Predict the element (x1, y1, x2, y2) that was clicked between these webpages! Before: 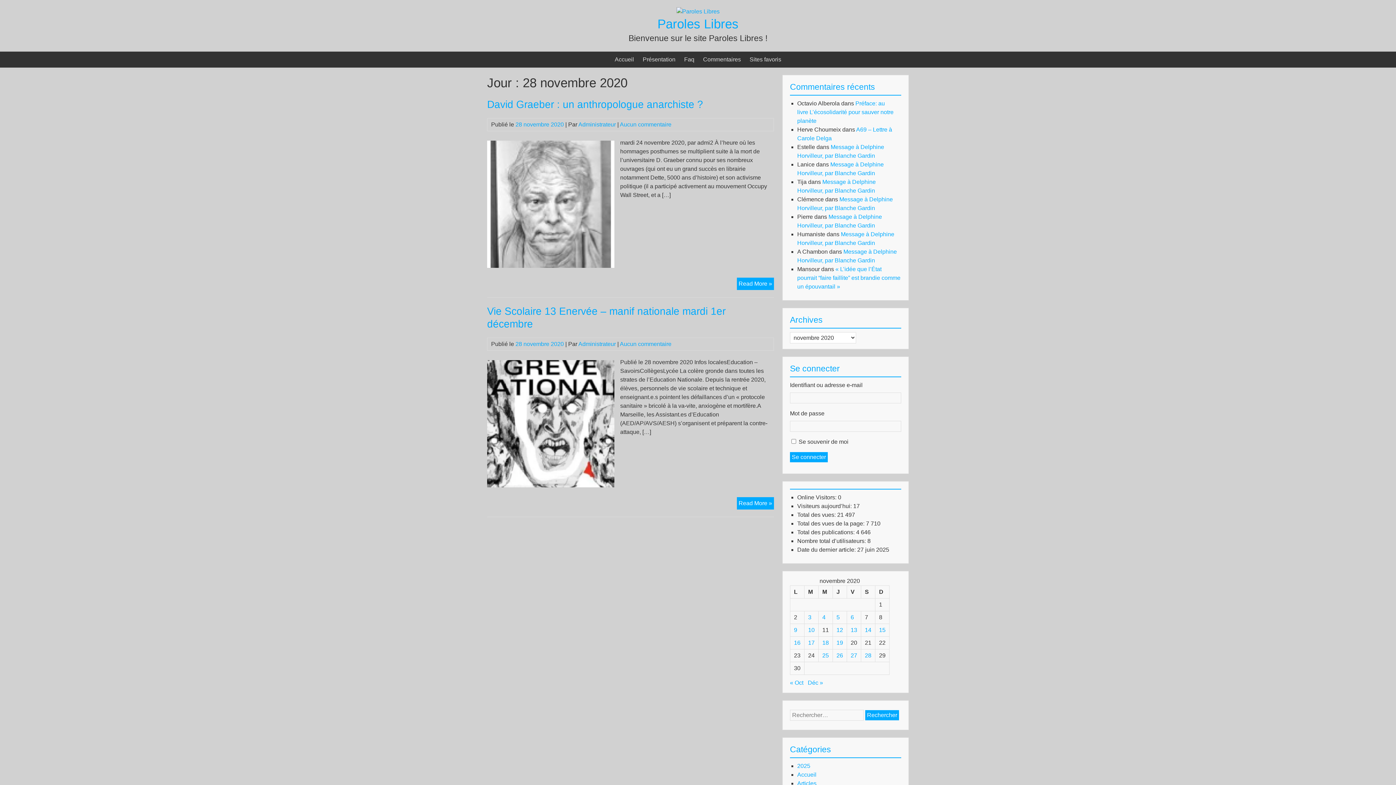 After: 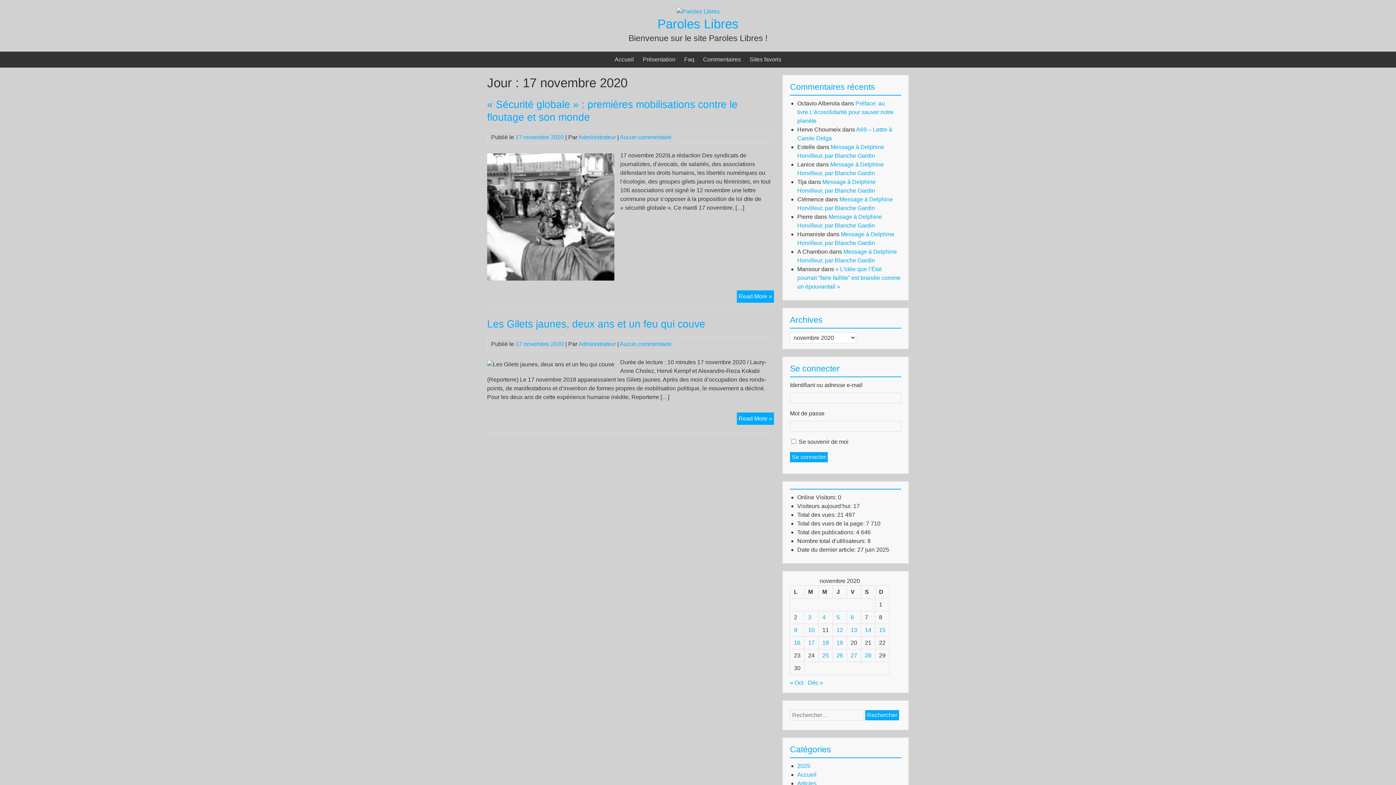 Action: bbox: (808, 640, 814, 646) label: Publications publiées sur 17 November 2020